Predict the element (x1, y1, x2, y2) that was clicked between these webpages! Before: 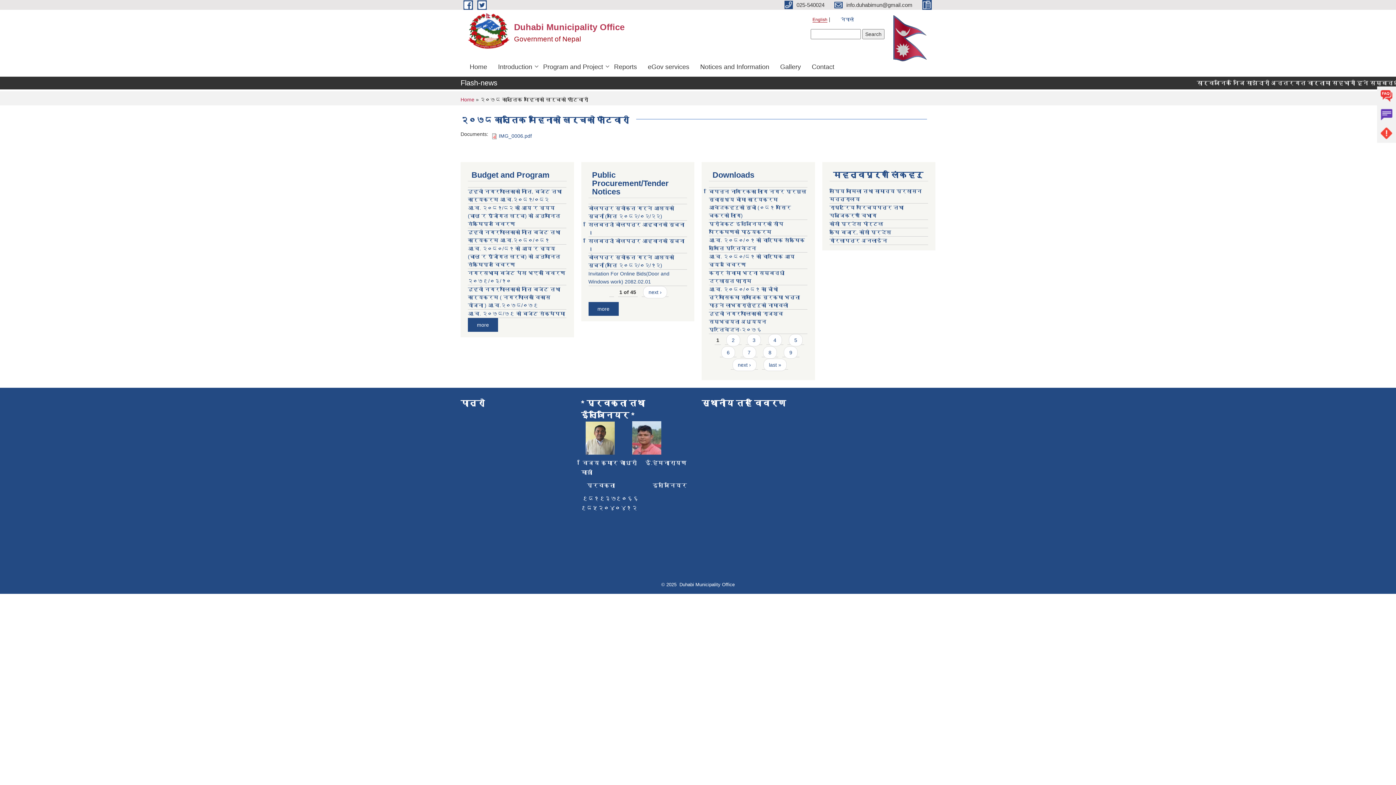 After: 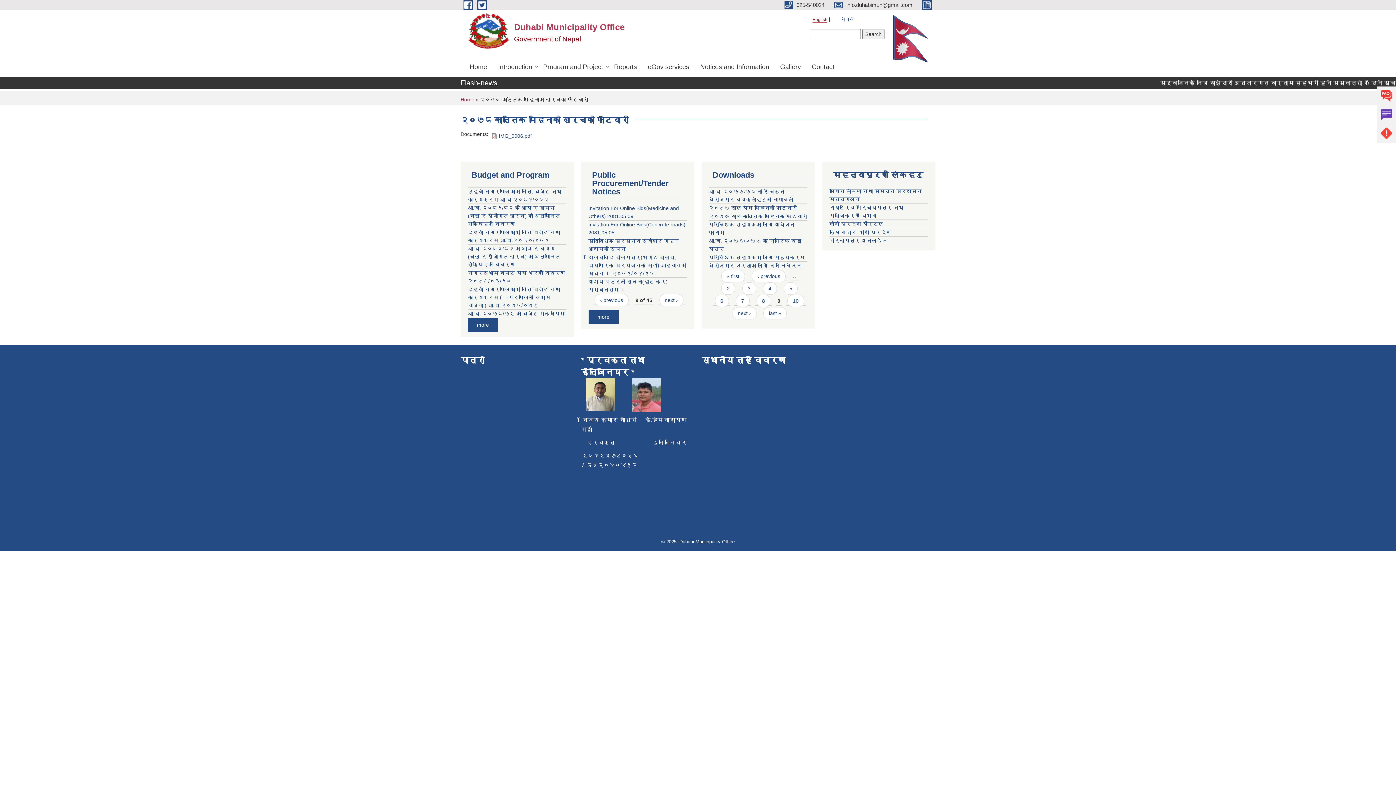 Action: label: 9 bbox: (784, 346, 797, 358)